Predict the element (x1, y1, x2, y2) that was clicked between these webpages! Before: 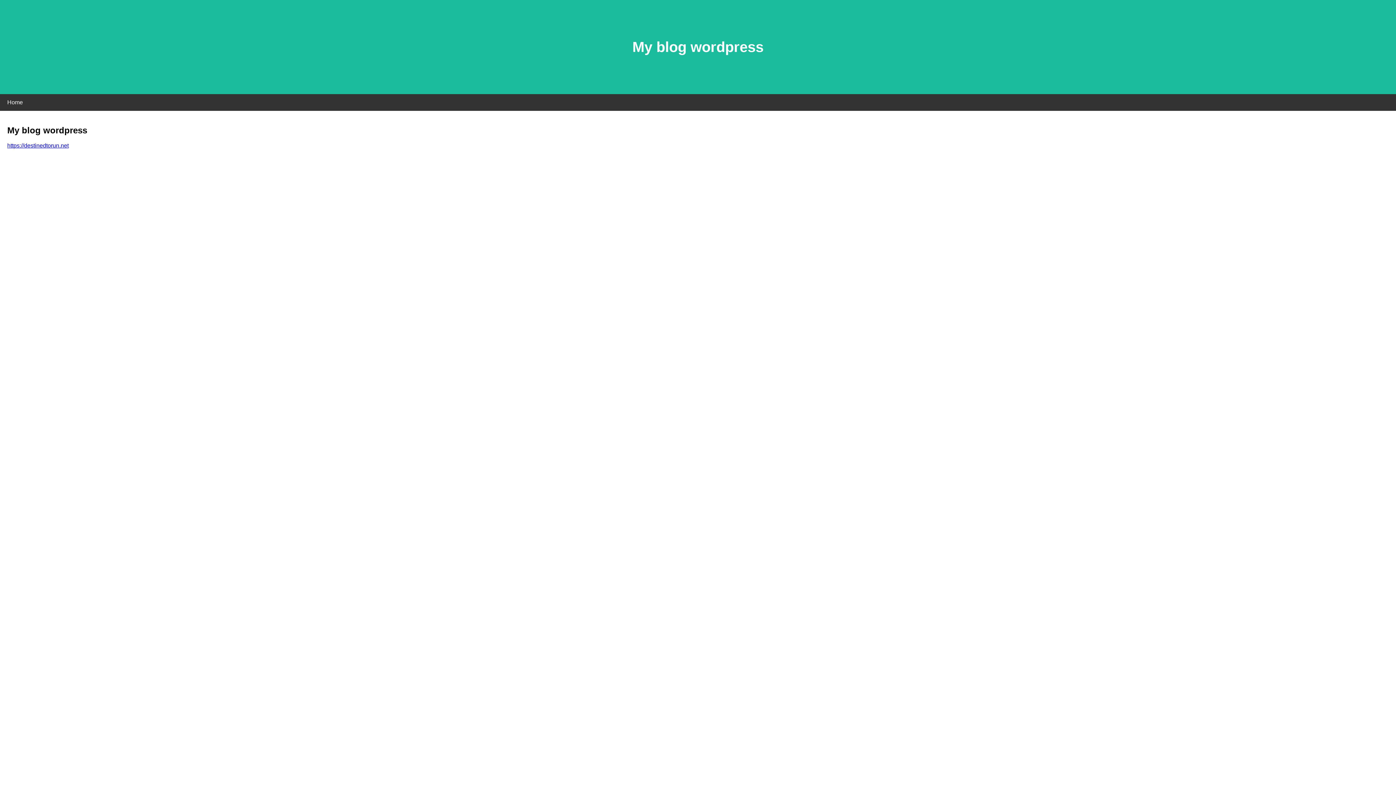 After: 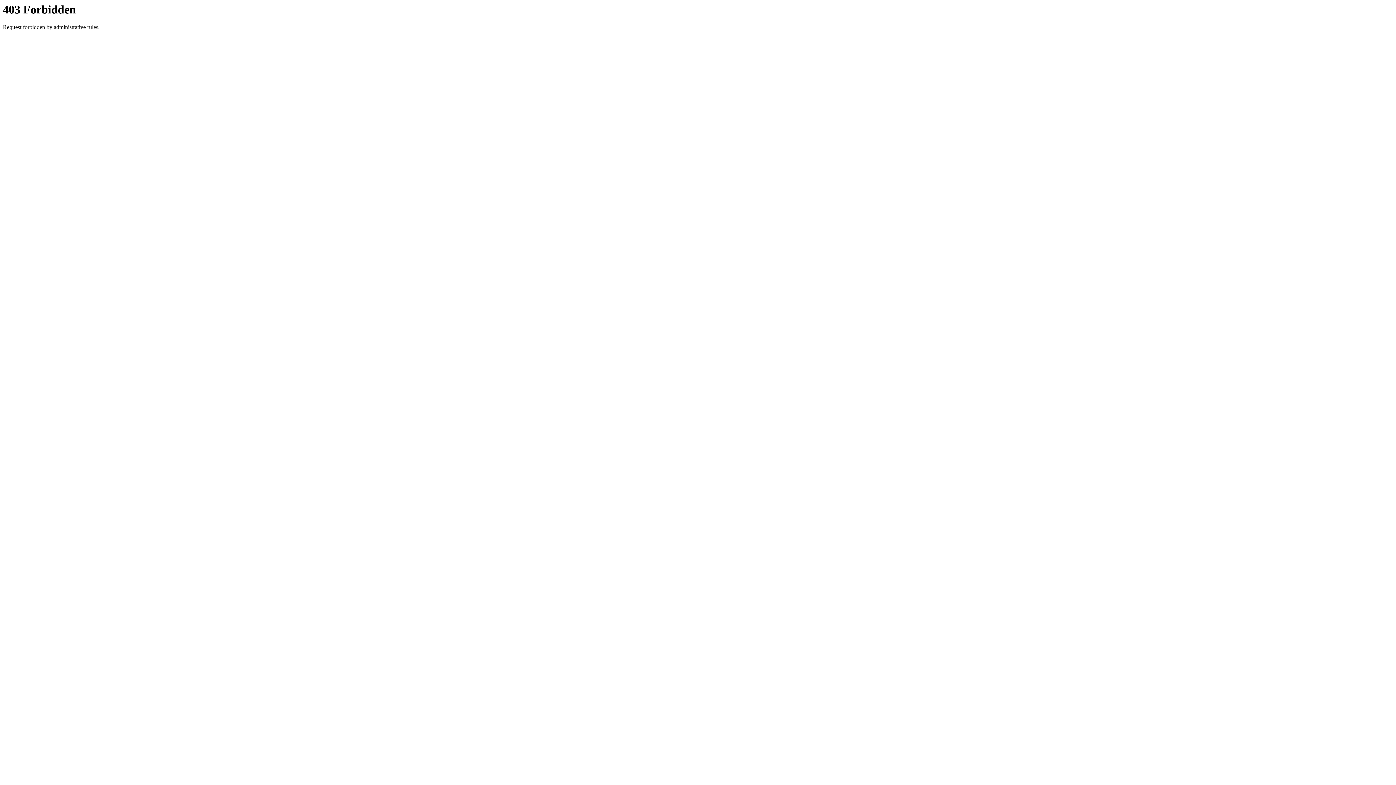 Action: bbox: (7, 142, 68, 148) label: https://destinedtorun.net